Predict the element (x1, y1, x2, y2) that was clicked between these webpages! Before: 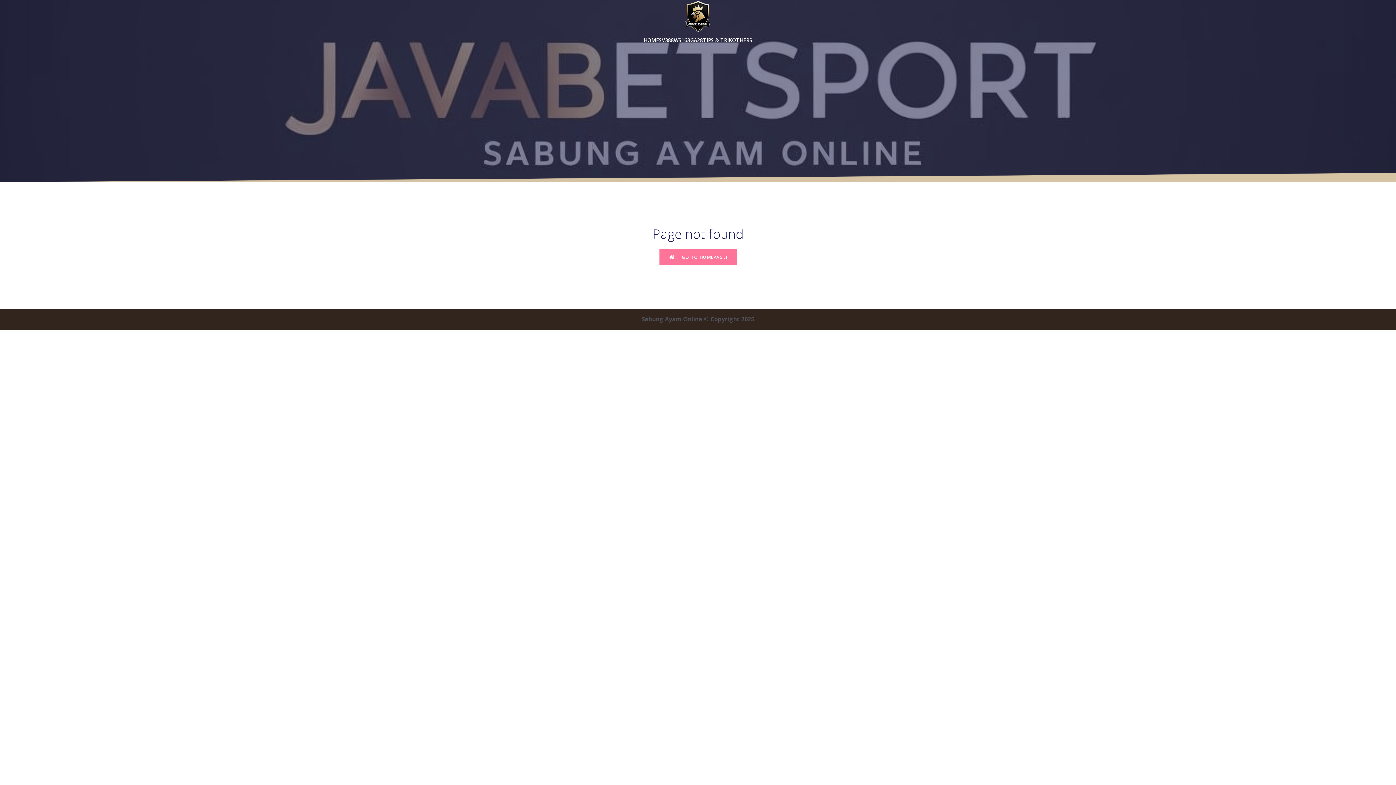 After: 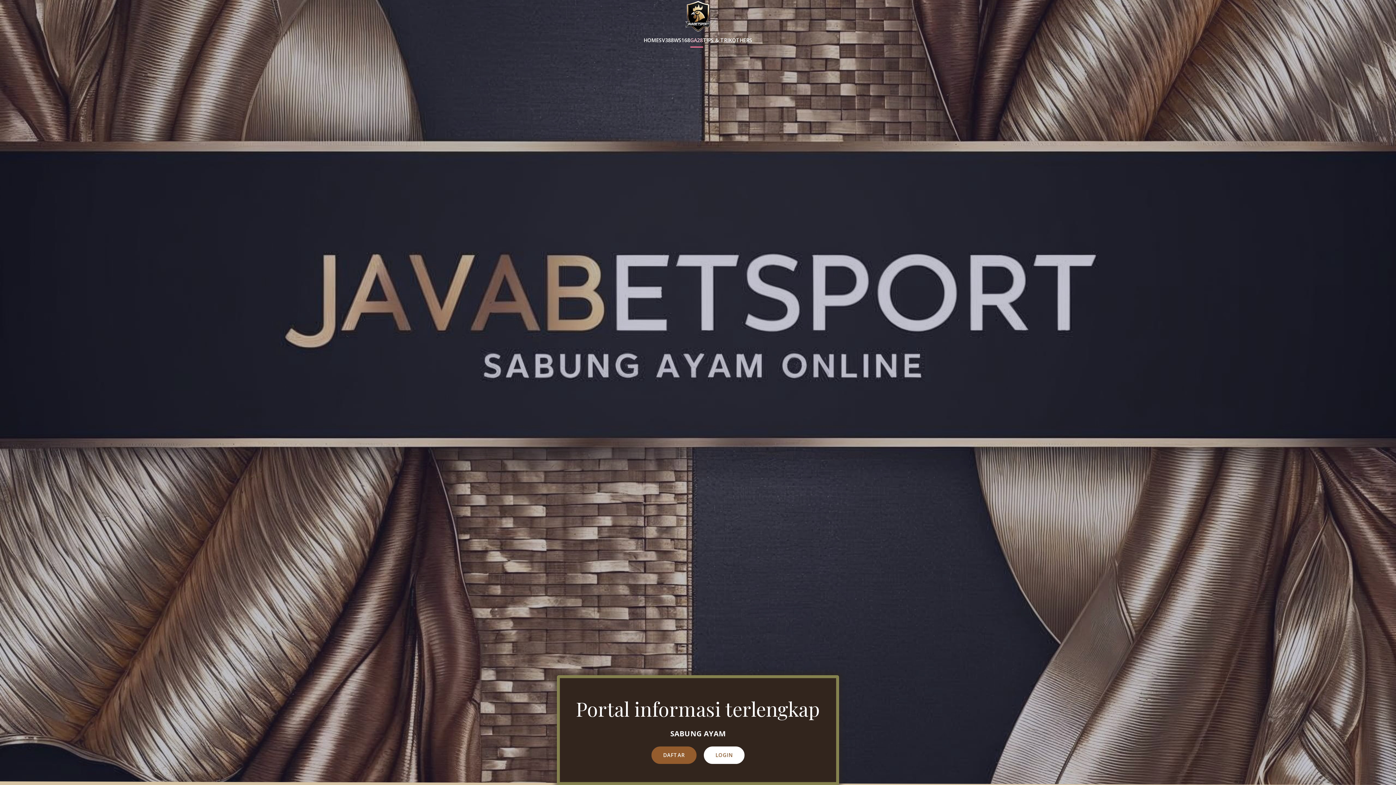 Action: bbox: (690, 32, 703, 47) label: GA28